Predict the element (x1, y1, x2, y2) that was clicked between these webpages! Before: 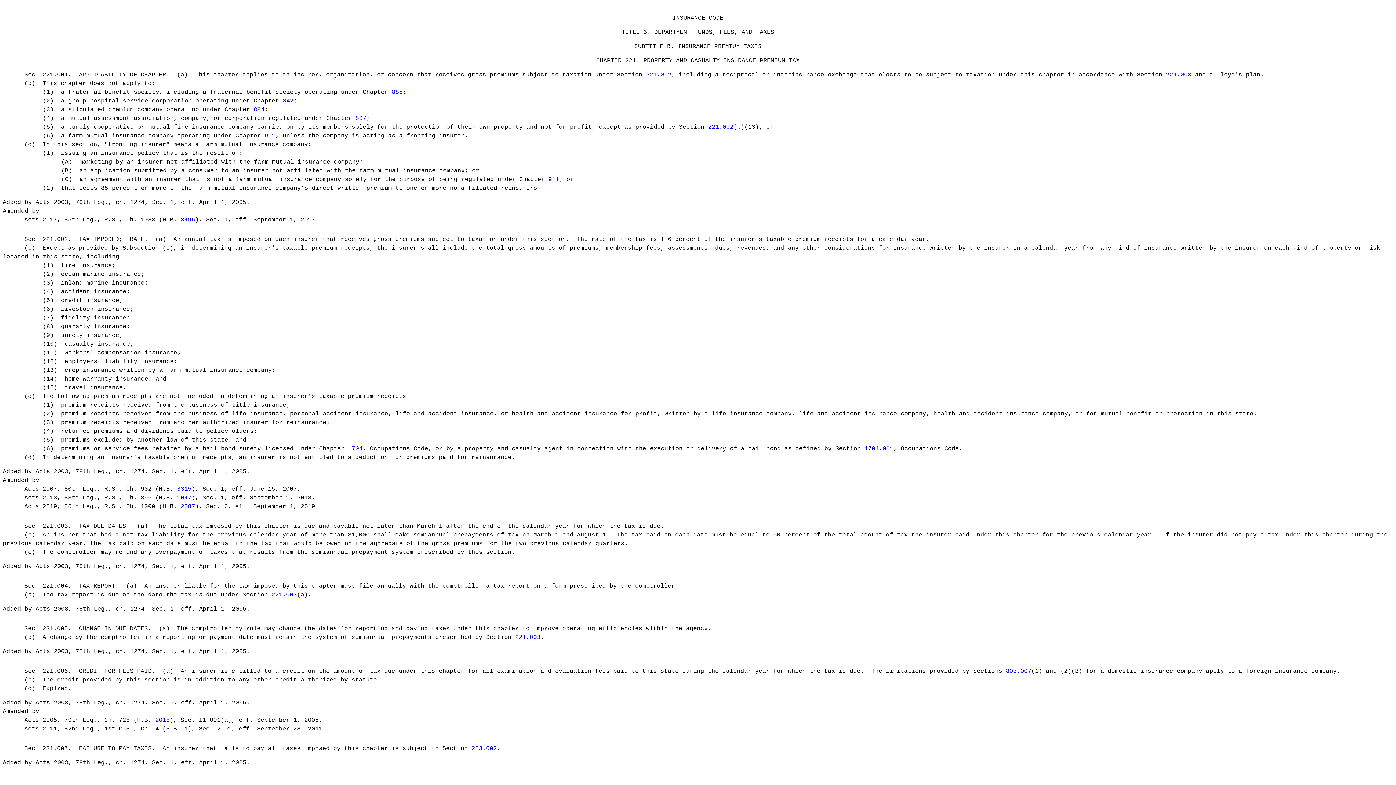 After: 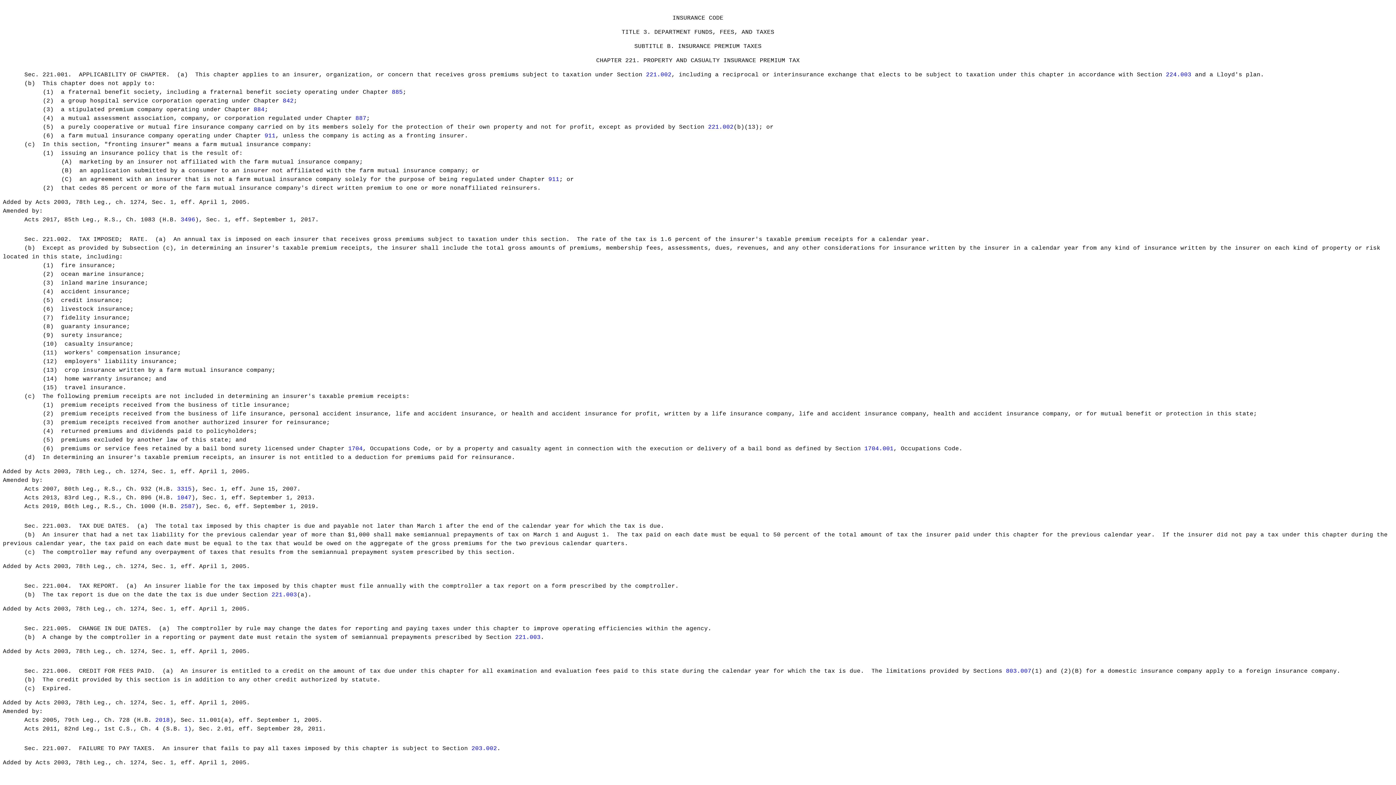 Action: bbox: (1006, 668, 1031, 674) label: 803.007